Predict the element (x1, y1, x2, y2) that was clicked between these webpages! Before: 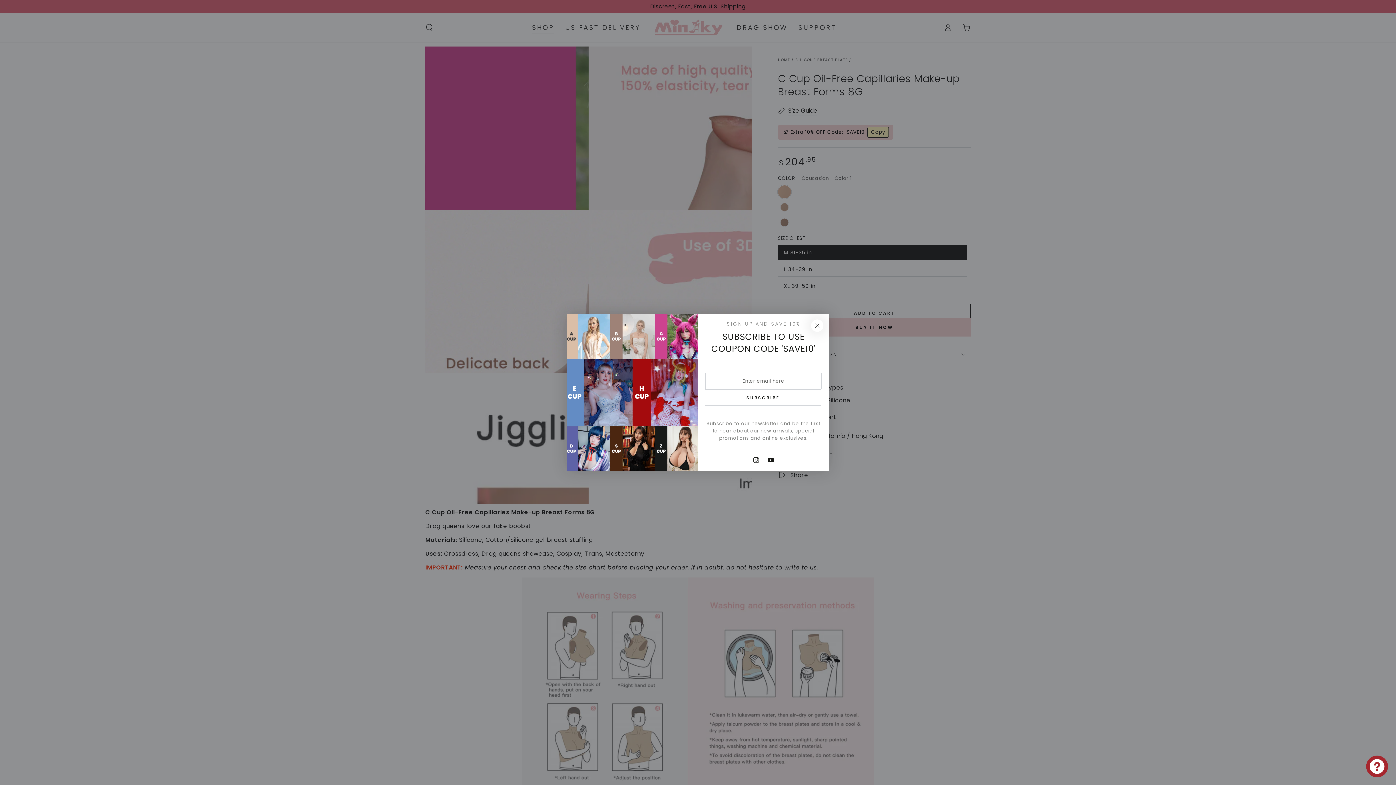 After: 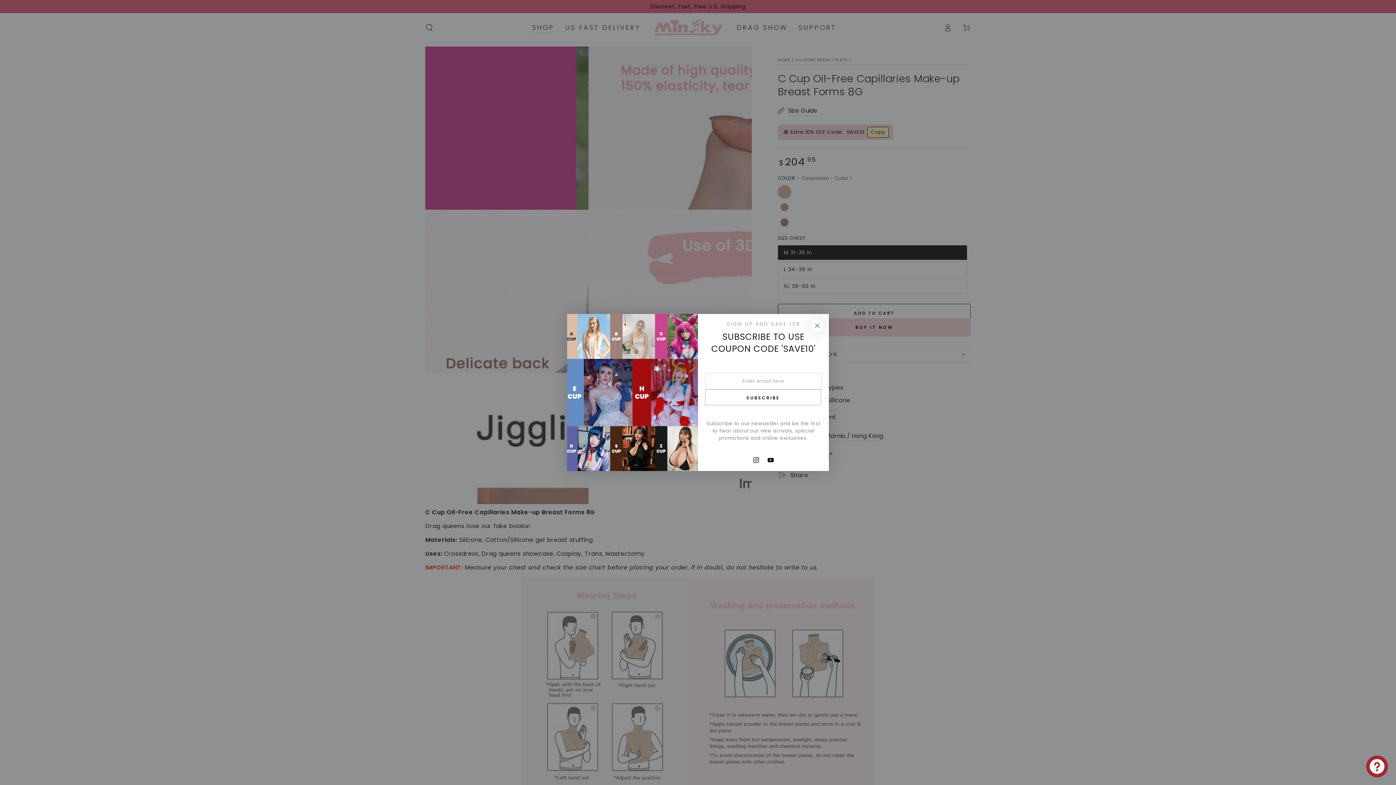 Action: bbox: (705, 389, 821, 405) label: SUBSCRIBE